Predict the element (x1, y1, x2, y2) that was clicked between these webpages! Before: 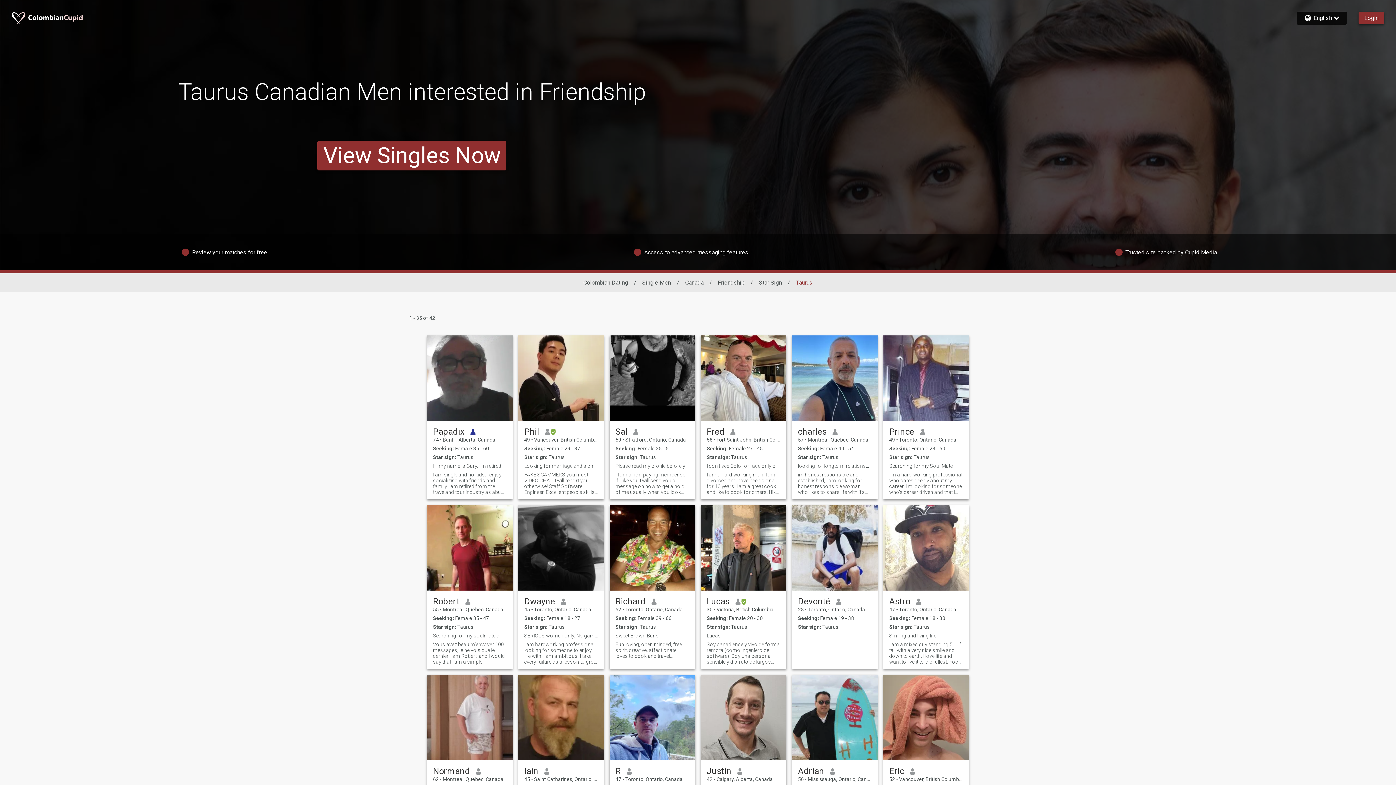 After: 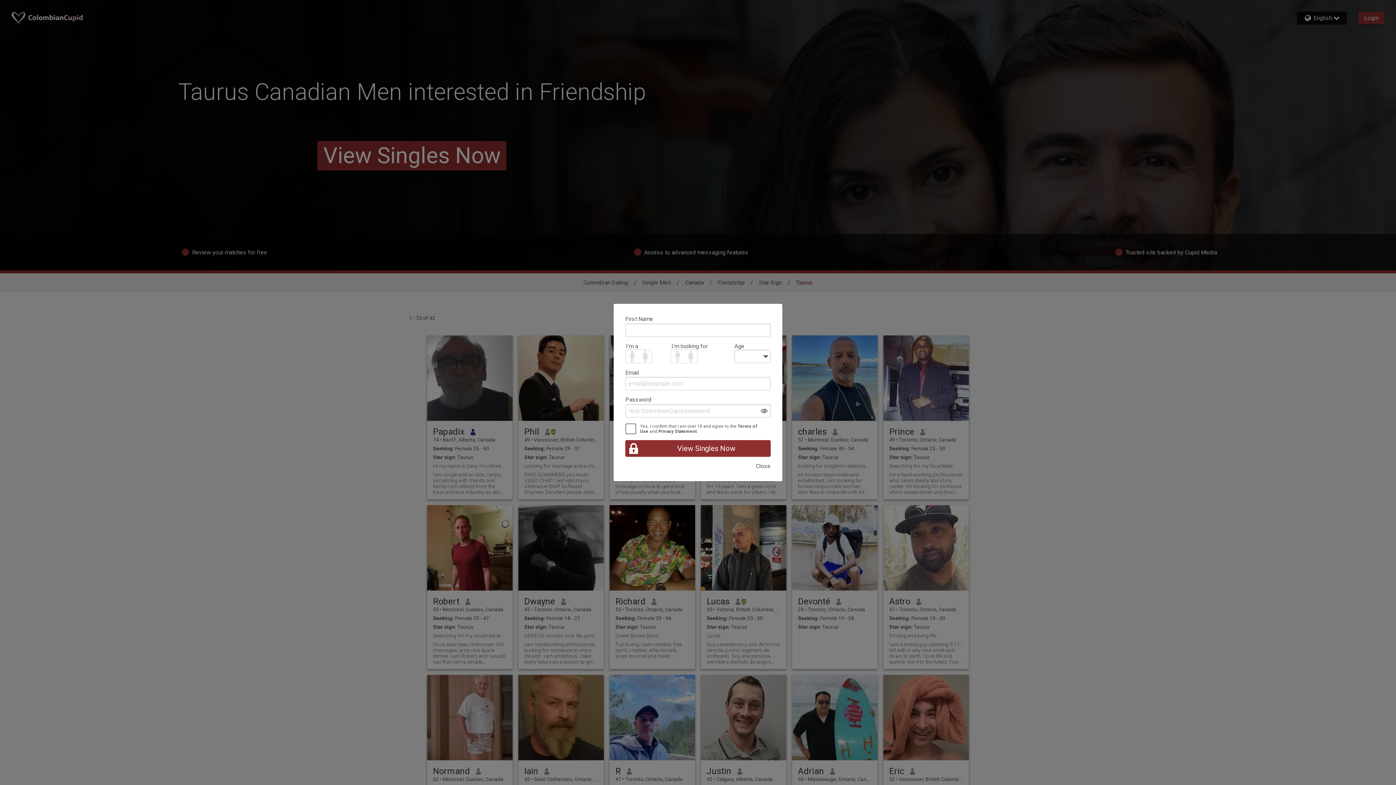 Action: label: I am hardworking professional looking for someone to enjoy life with. I am ambitious, I take every failure as a lesson to grow from and I sincerely believe that I can achieve anything with hardwork. I am more of an Alpha male over a Beta, but I am not controlling or overbearing. I like to do things I've never done before and would like someone who feels the same. Travelling is a passion of mine, I haven't done much but I would like to see the world. I have a passion for real estate. I want to be clear while I am not a sugar daddy that doesn’t mean I don’t want my woman to have everything she needs and wants. It simply means I don’t just hand over money to a woman I barely know because she takes an interest in me, however, if I’m in a committed, real relationship I don’t hold back and my goal is to spoil you, support your dreams and be there for you in every way a man should. bbox: (524, 641, 598, 665)